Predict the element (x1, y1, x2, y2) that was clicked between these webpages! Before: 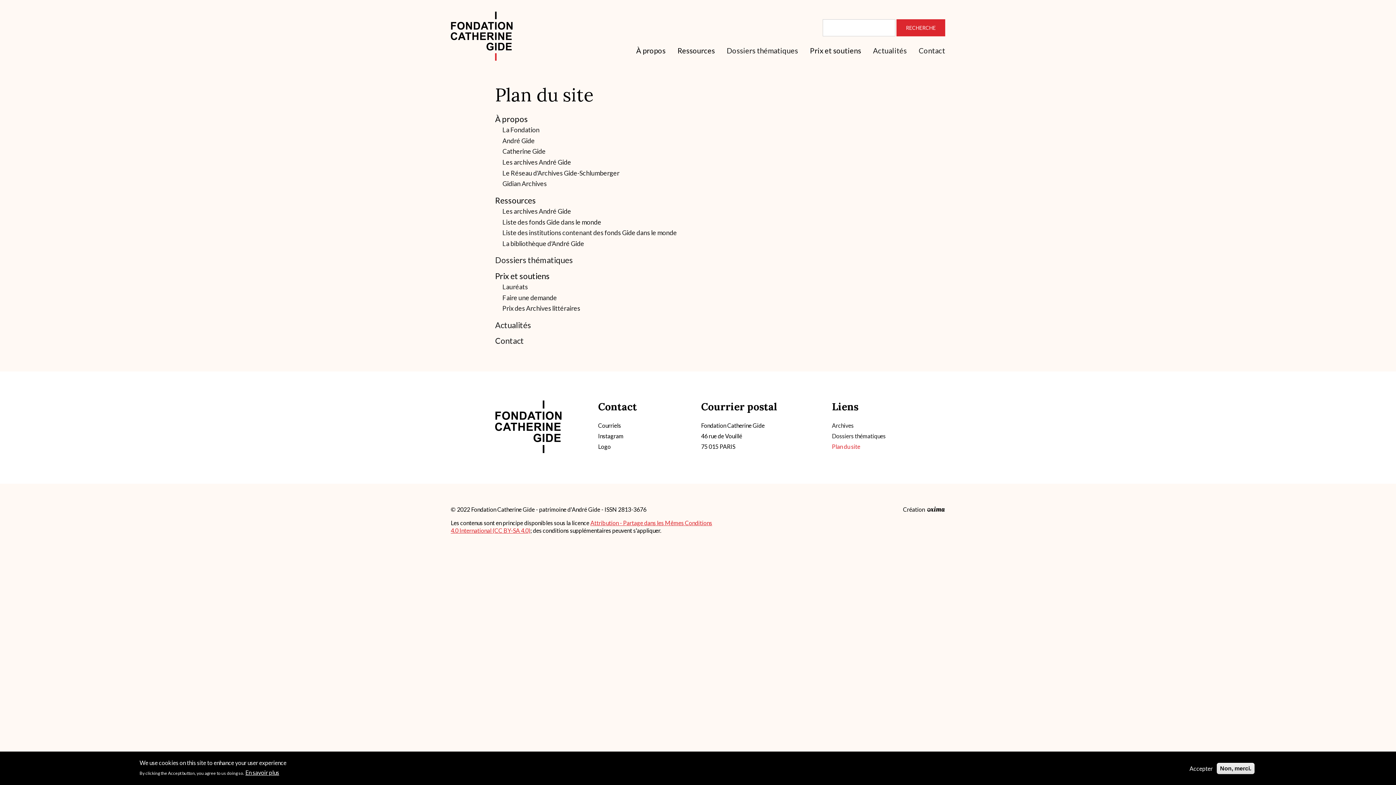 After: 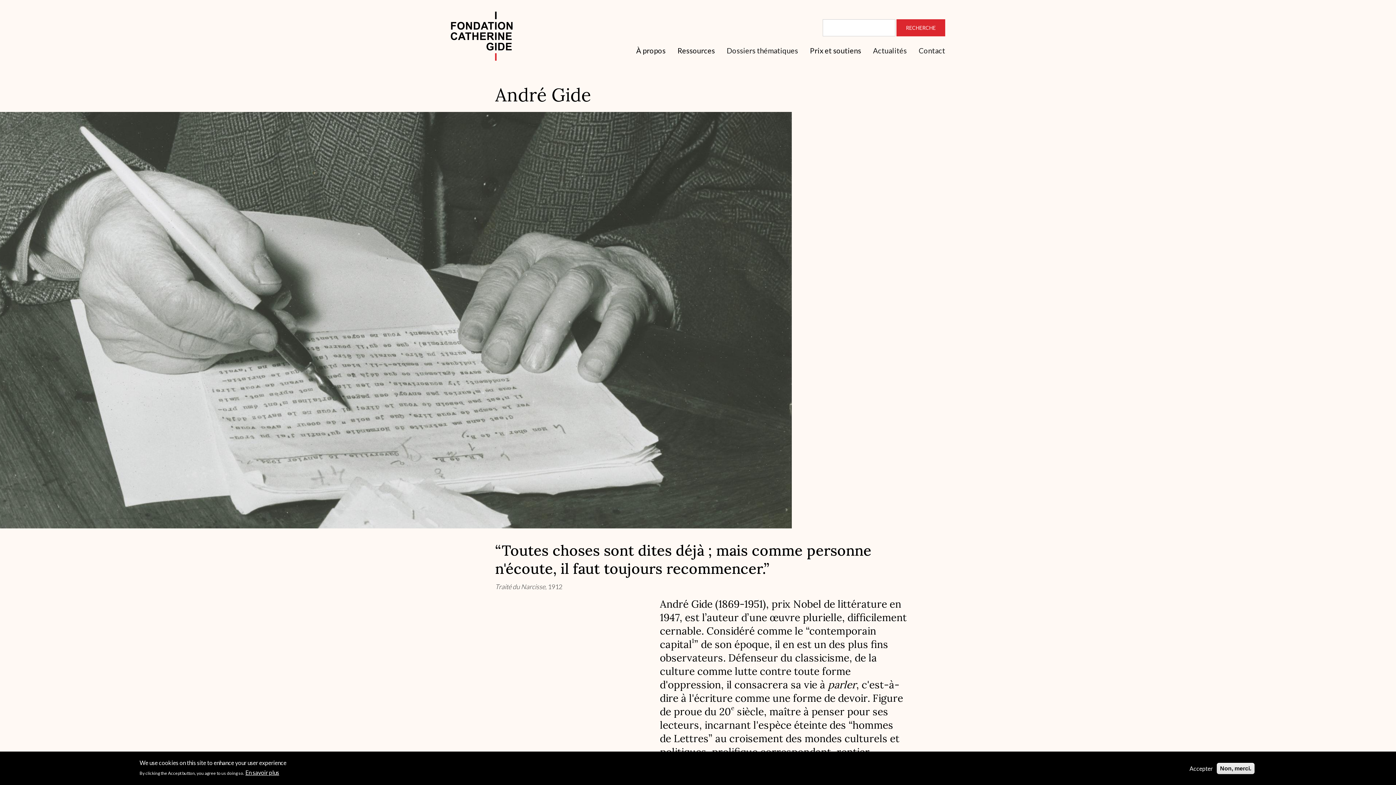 Action: bbox: (502, 136, 534, 144) label: André Gide